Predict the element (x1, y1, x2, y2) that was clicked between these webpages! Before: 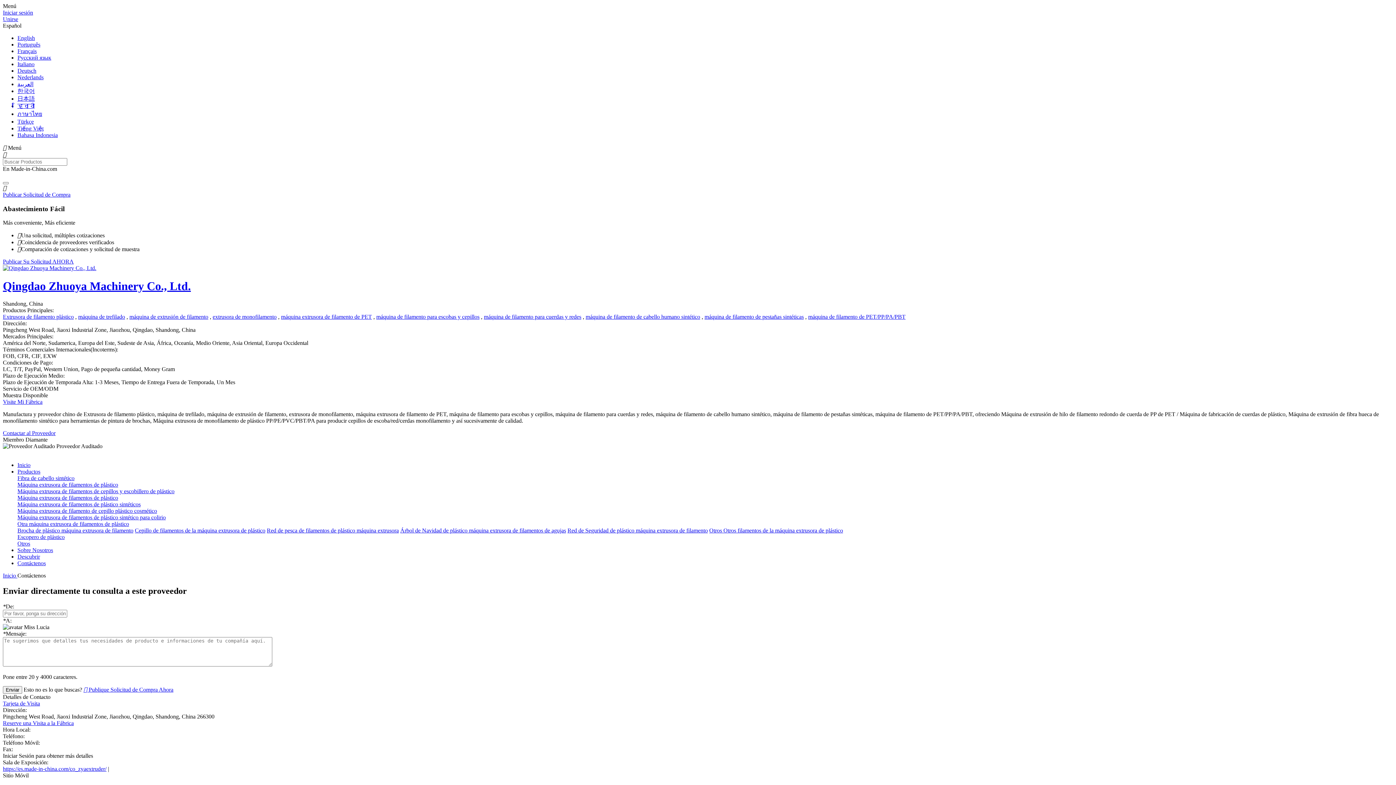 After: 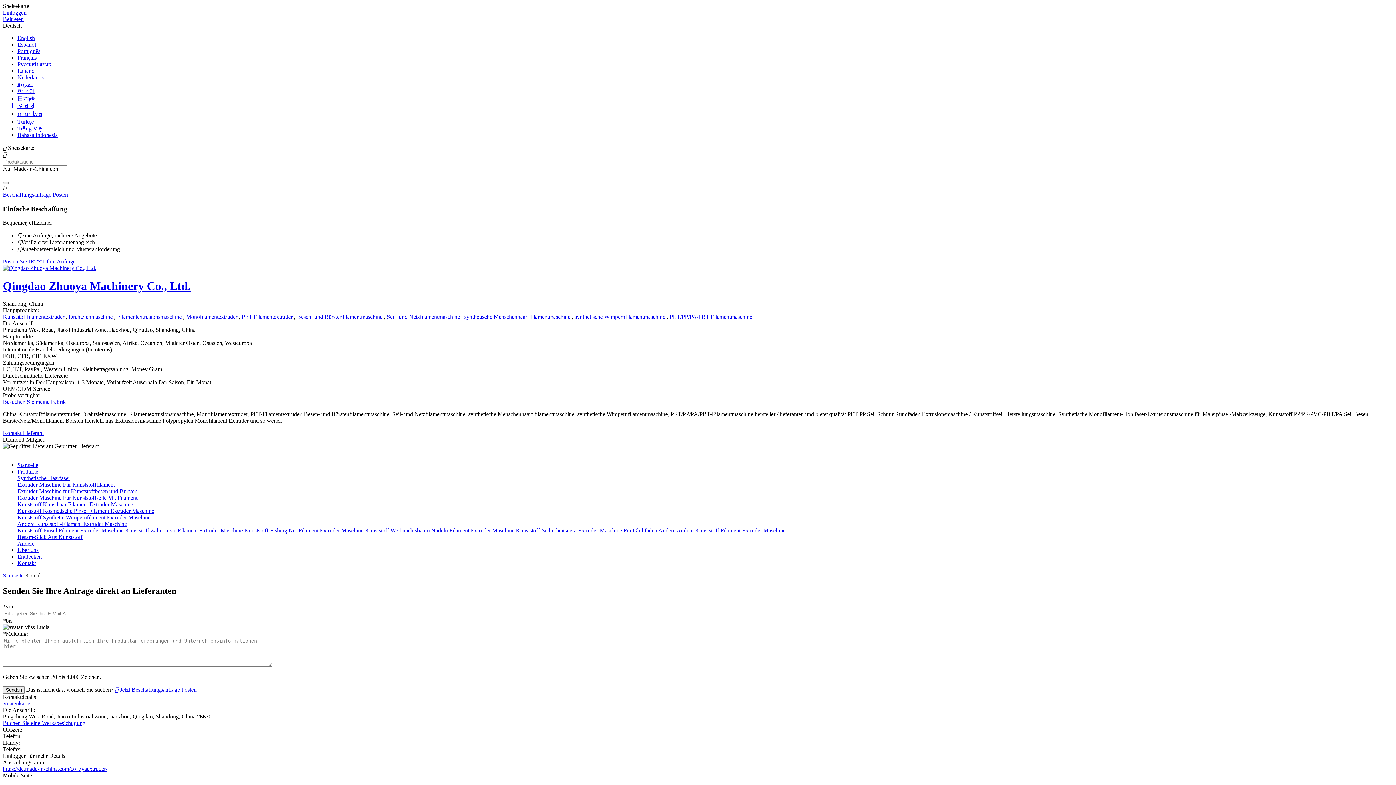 Action: bbox: (17, 67, 36, 73) label: Deutsch